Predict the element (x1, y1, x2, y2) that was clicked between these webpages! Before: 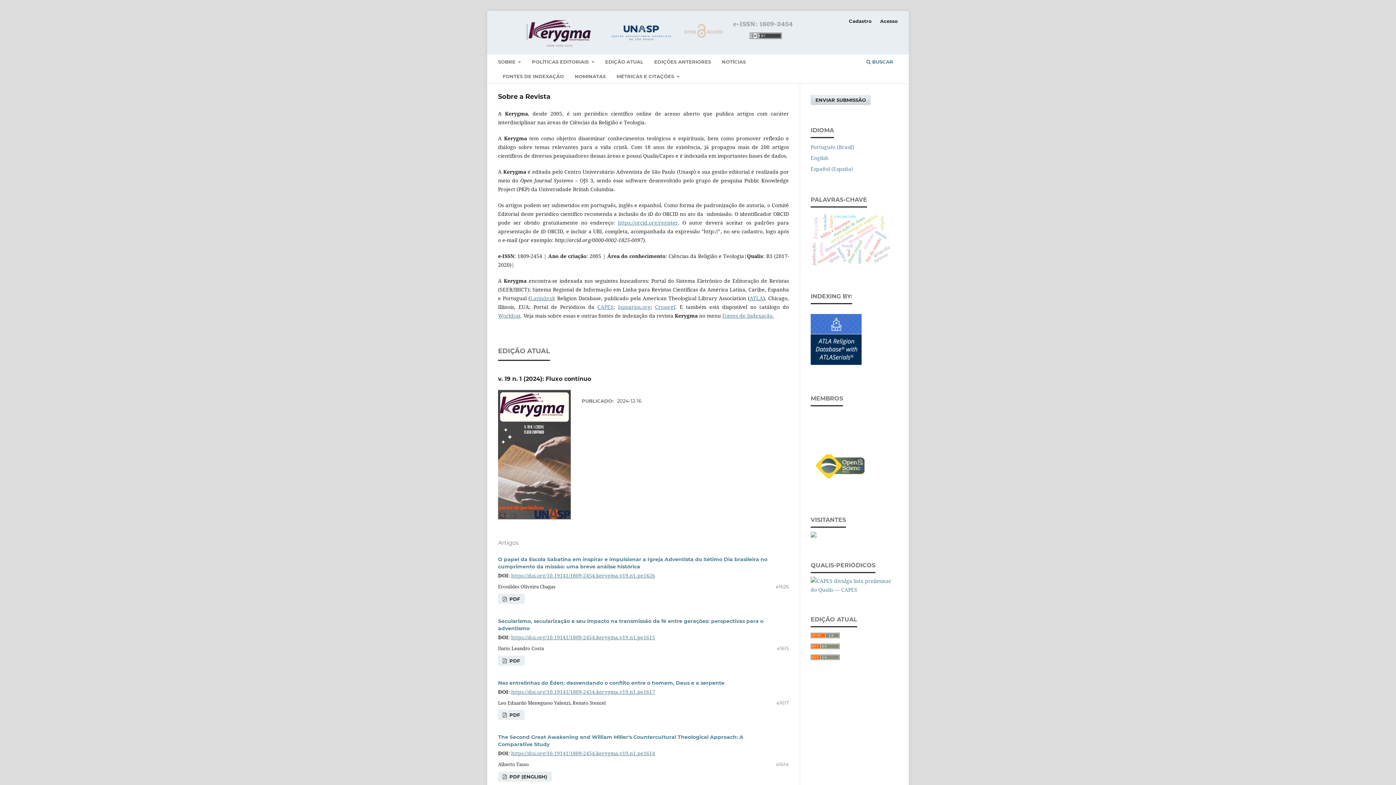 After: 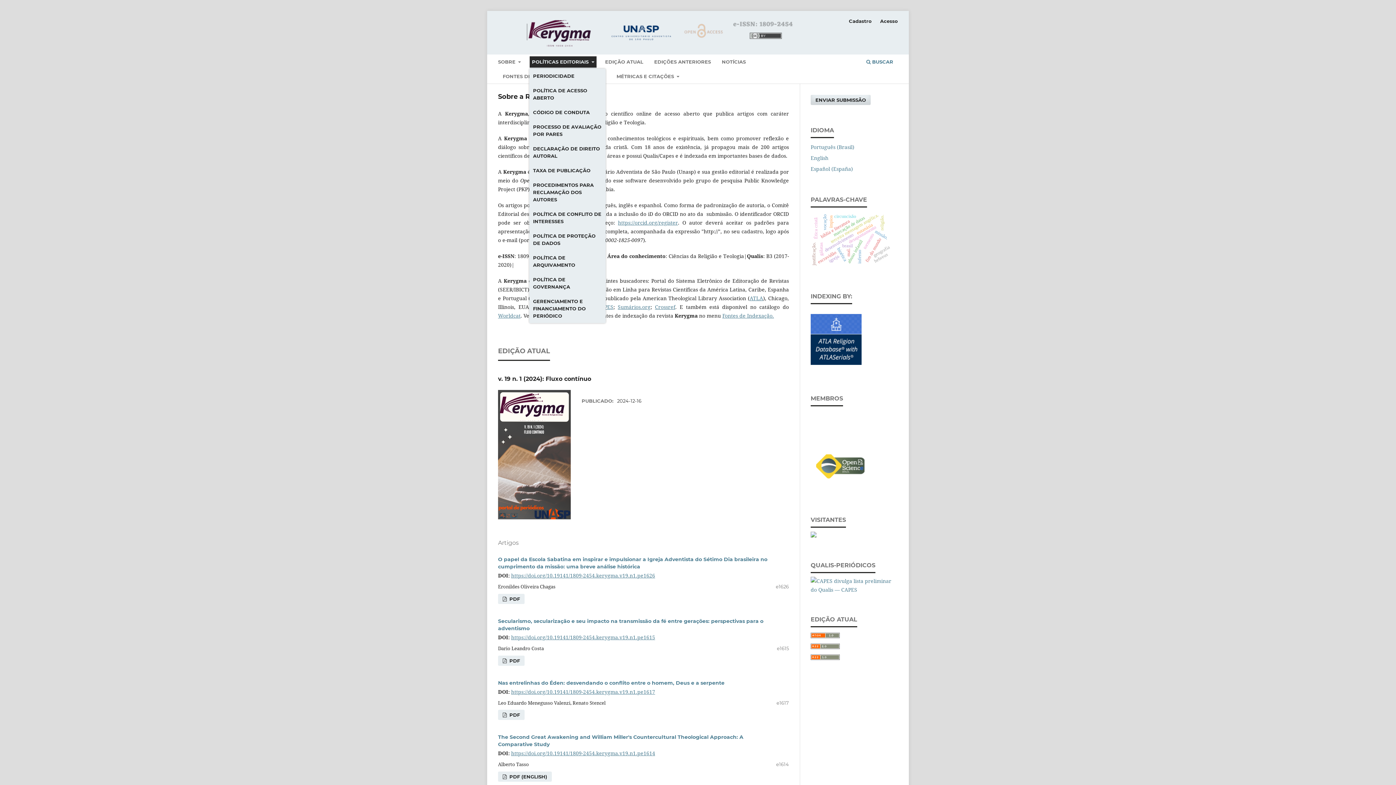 Action: label: POLÍTICAS EDITORIAIS  bbox: (529, 56, 596, 69)